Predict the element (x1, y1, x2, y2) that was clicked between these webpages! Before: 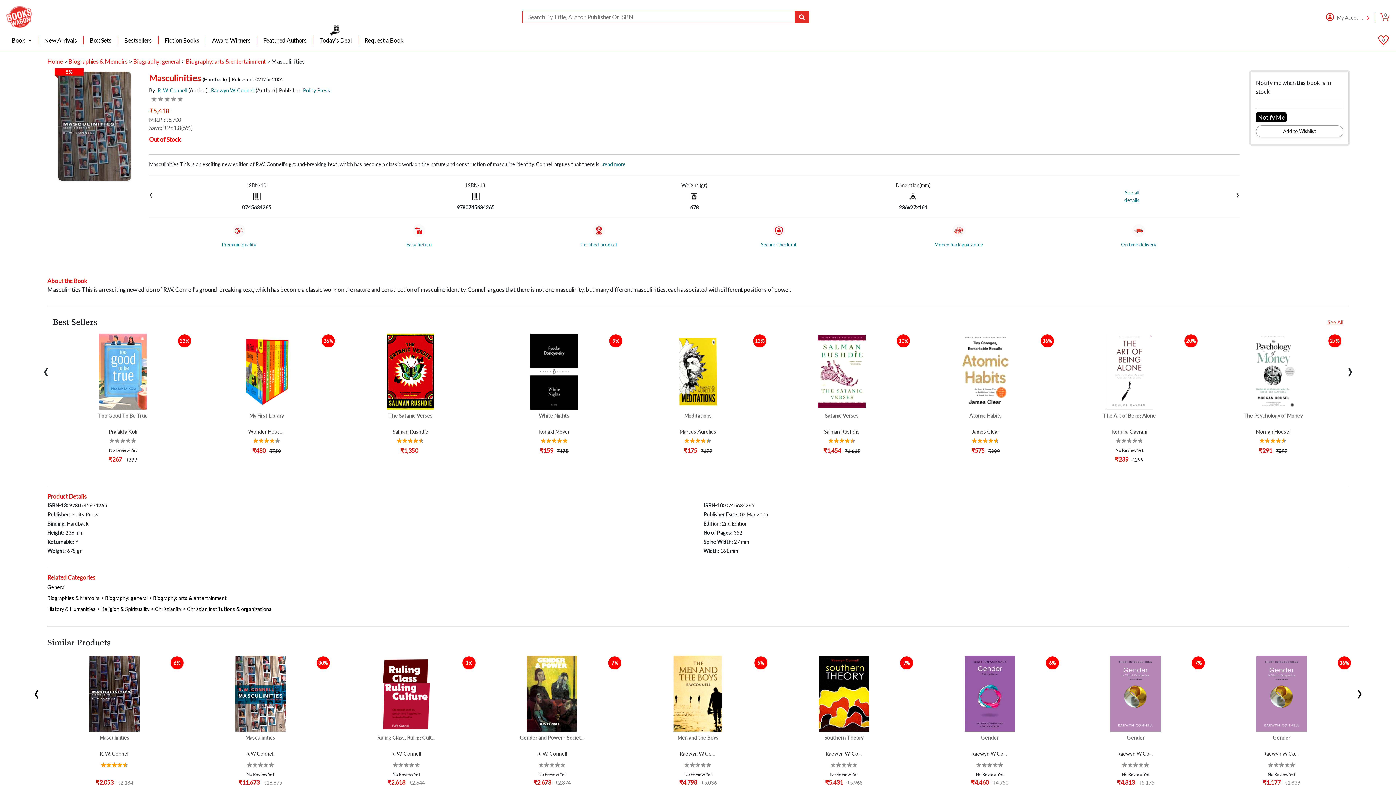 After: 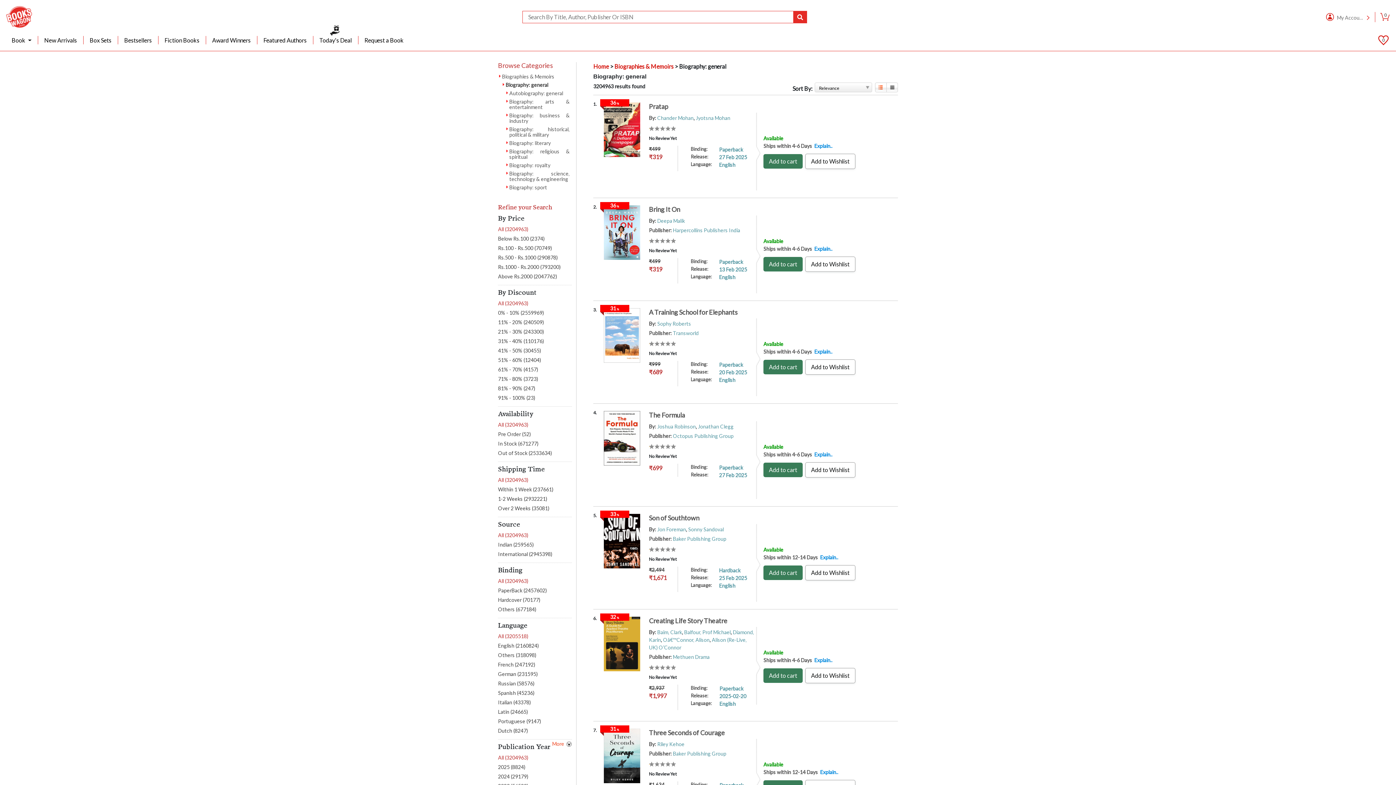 Action: label: Biography: general bbox: (105, 595, 147, 601)